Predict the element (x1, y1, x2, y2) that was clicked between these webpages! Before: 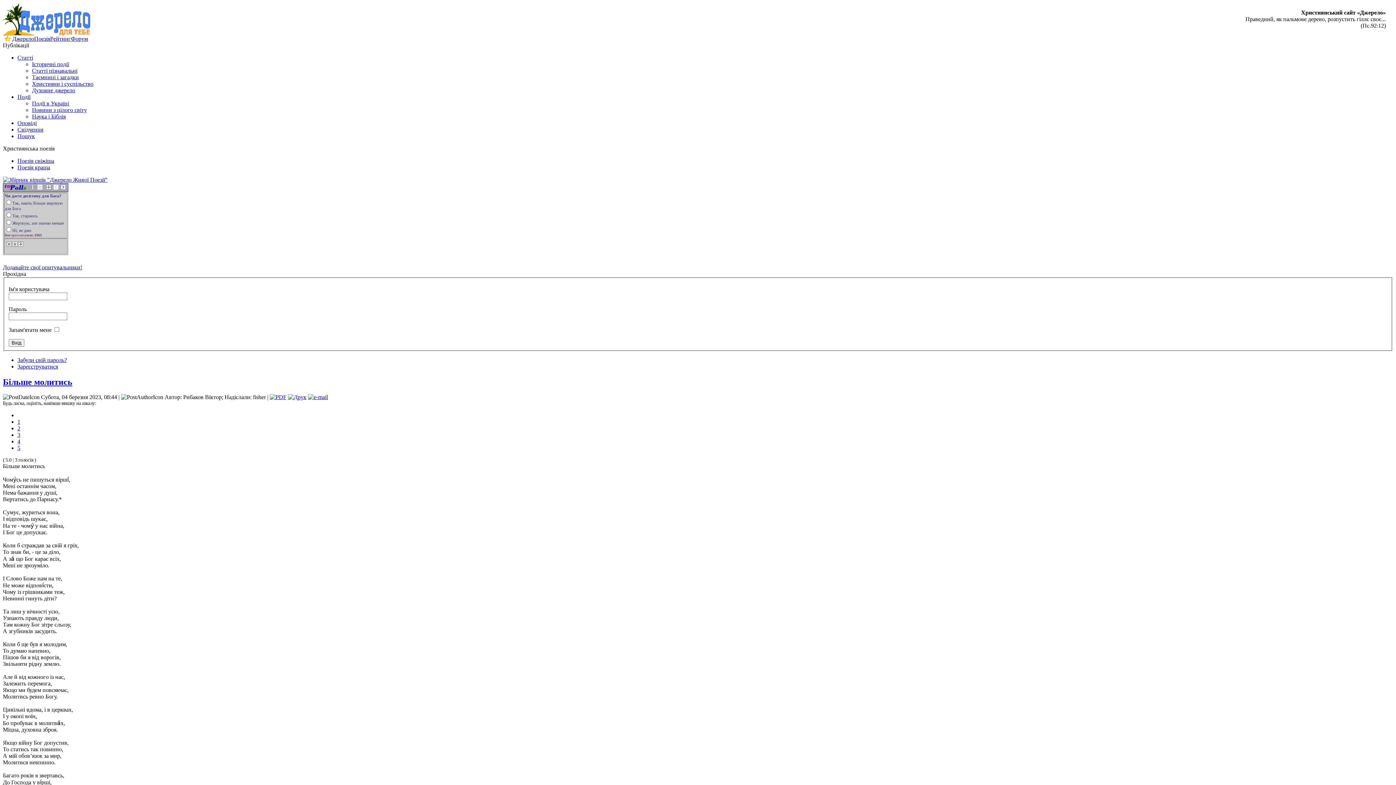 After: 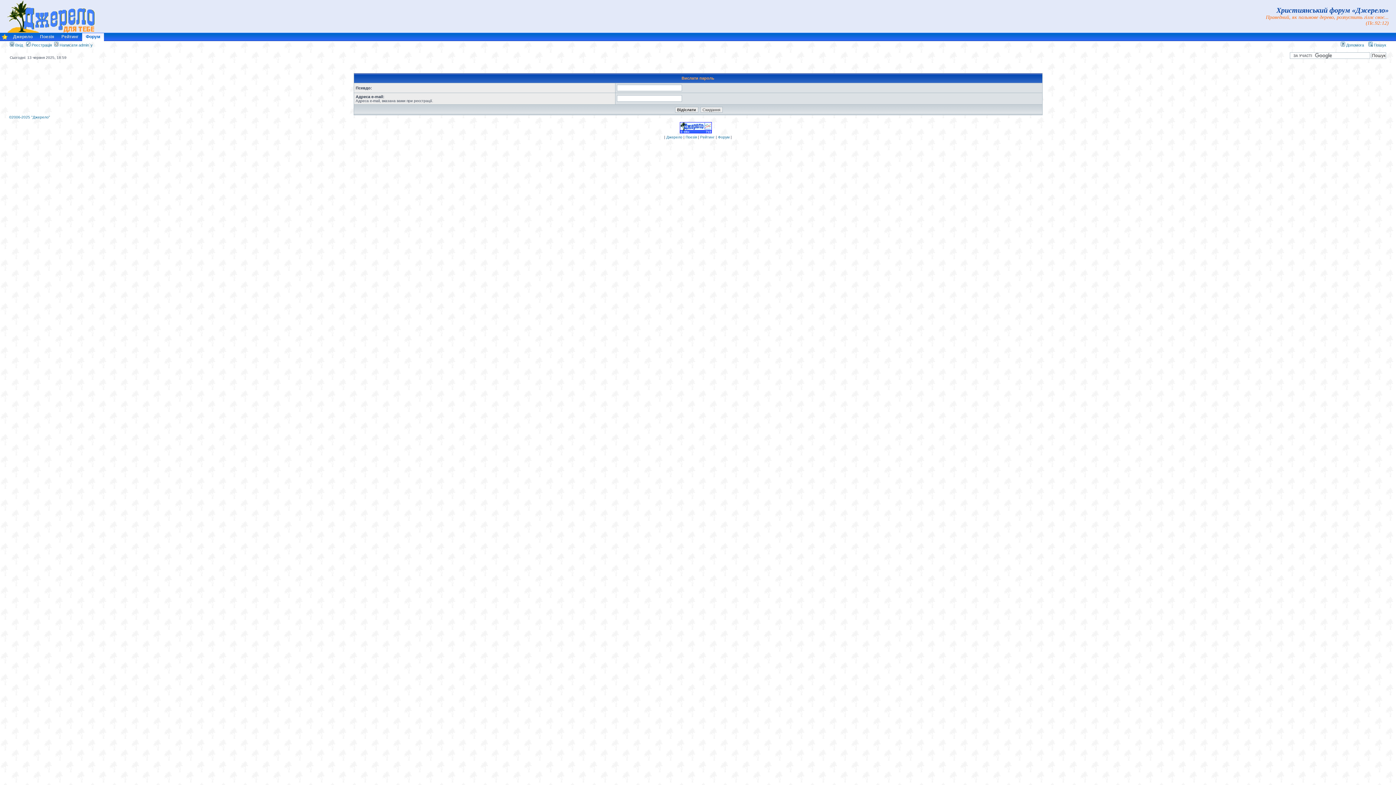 Action: bbox: (17, 356, 66, 363) label: Забули свій пароль?